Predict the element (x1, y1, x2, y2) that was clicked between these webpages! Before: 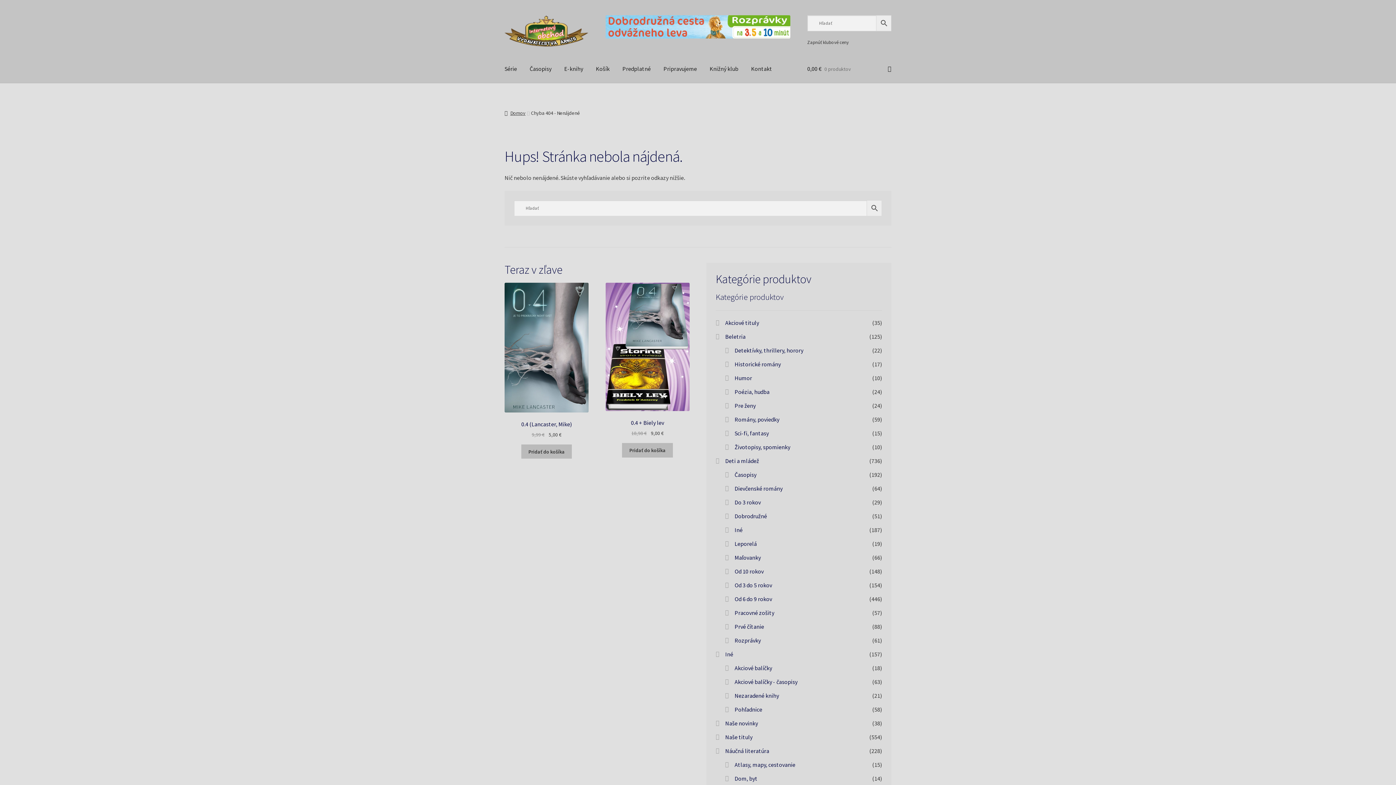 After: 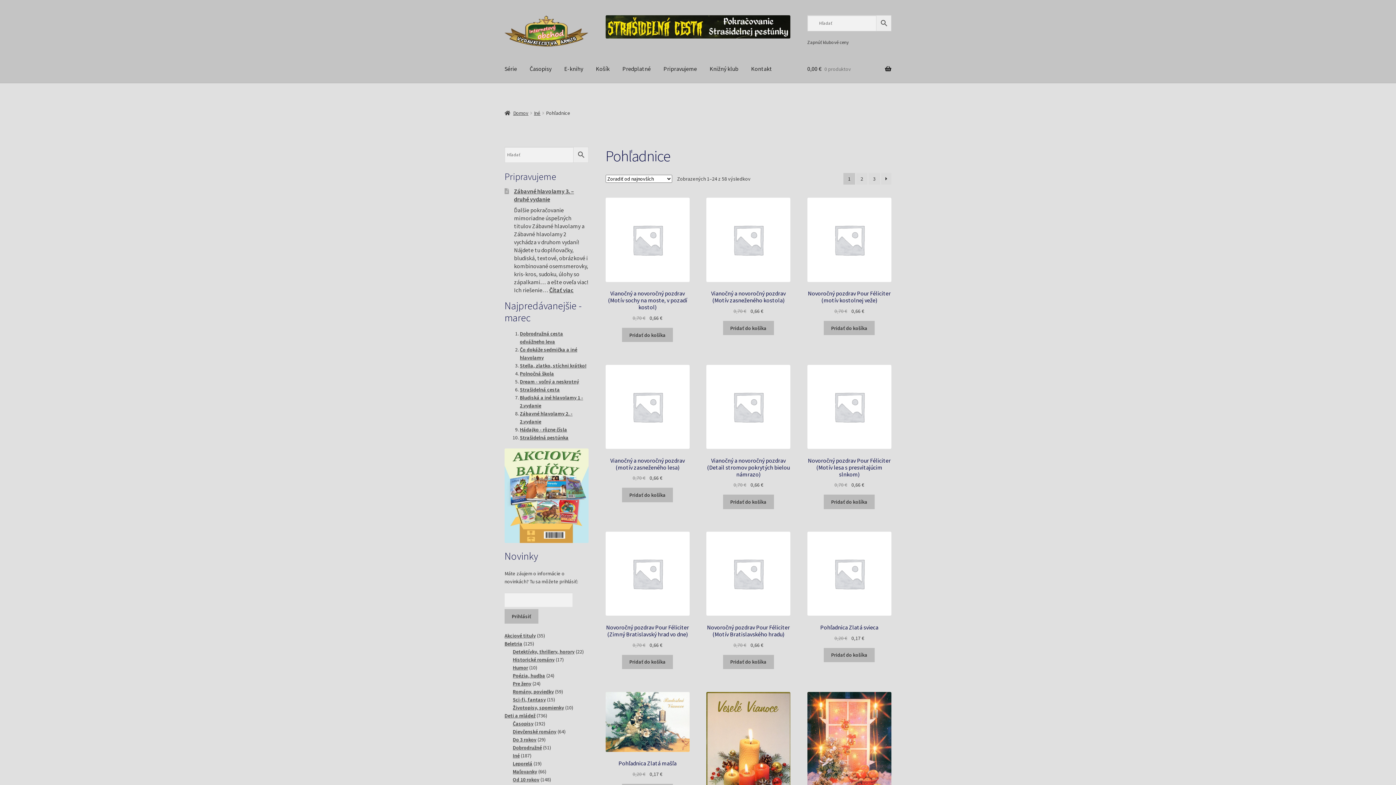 Action: bbox: (734, 706, 762, 713) label: Pohľadnice